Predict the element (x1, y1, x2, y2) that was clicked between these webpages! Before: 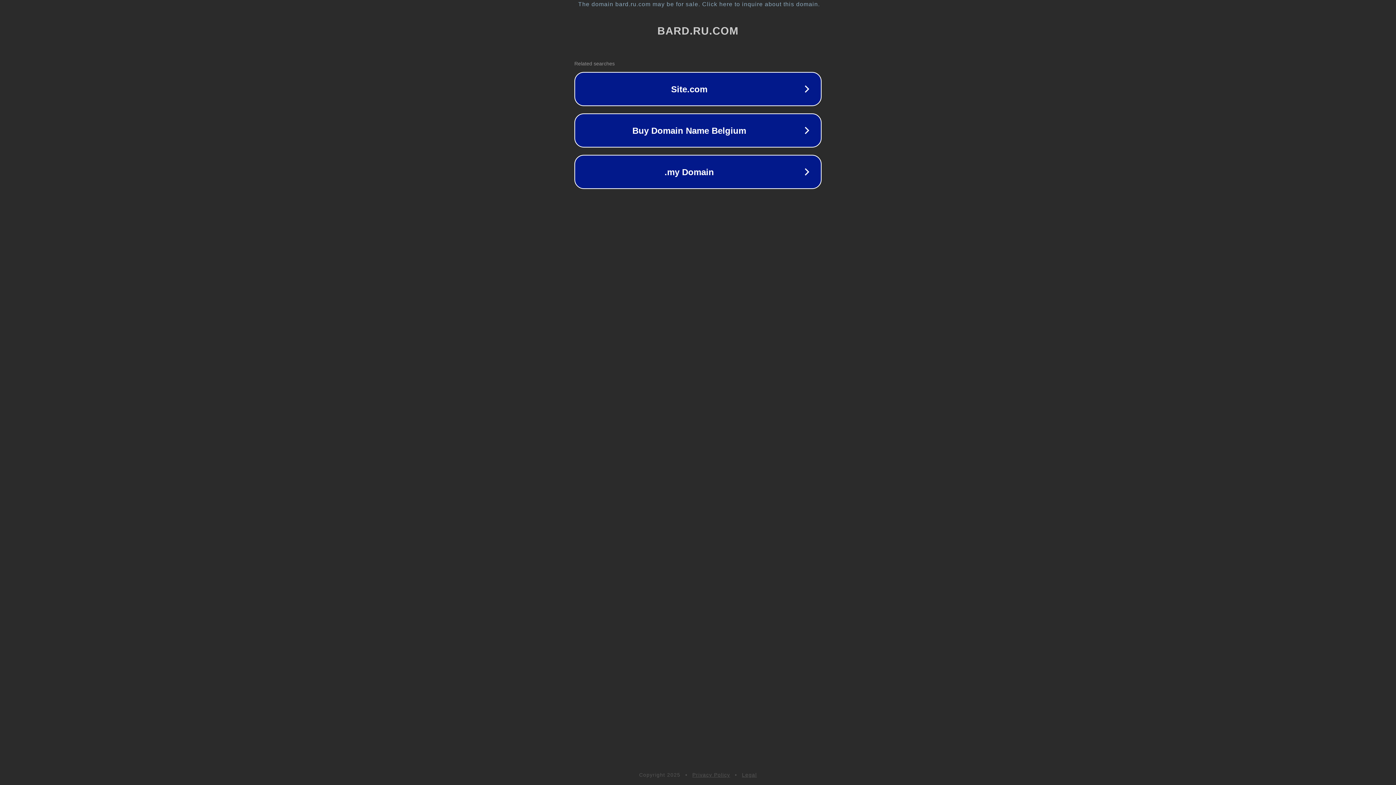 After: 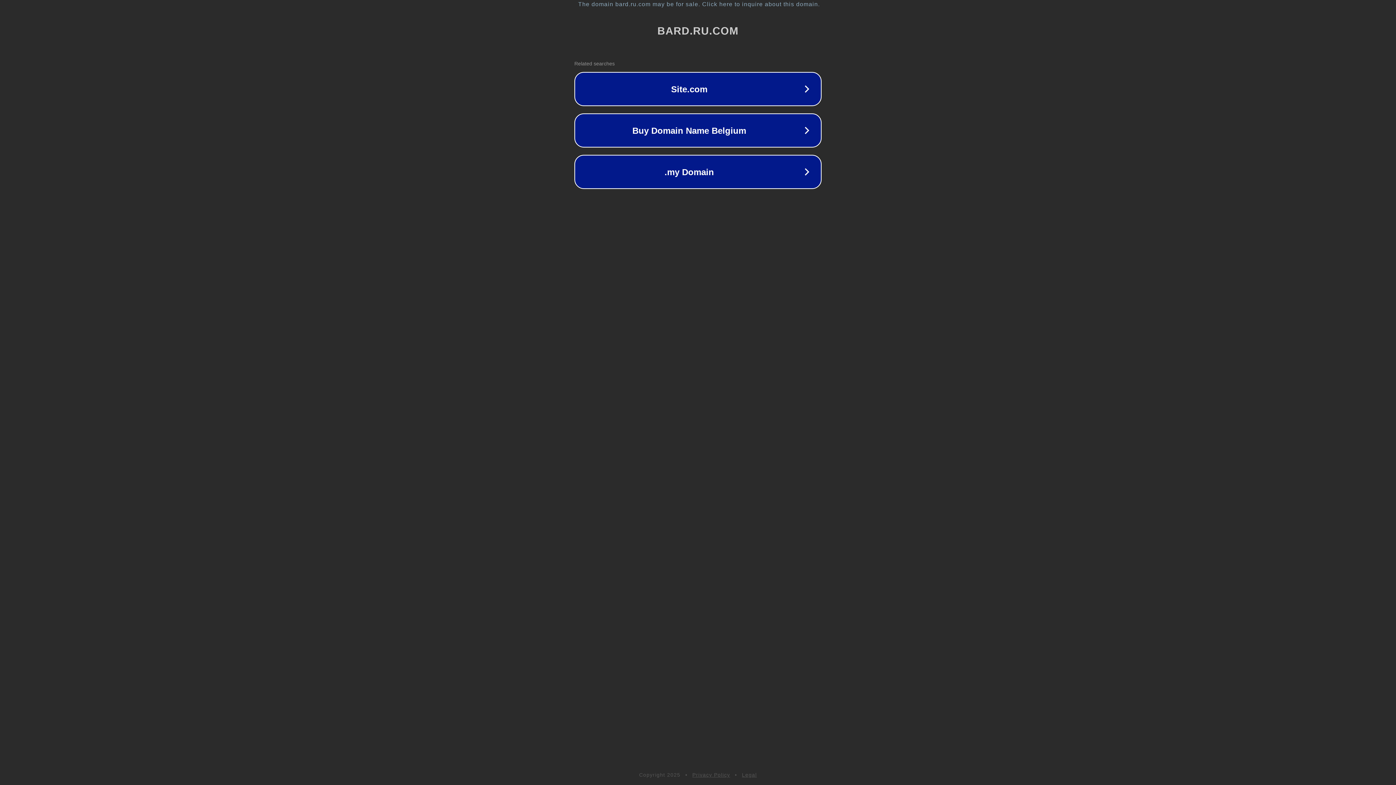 Action: label: Privacy Policy bbox: (692, 772, 730, 778)